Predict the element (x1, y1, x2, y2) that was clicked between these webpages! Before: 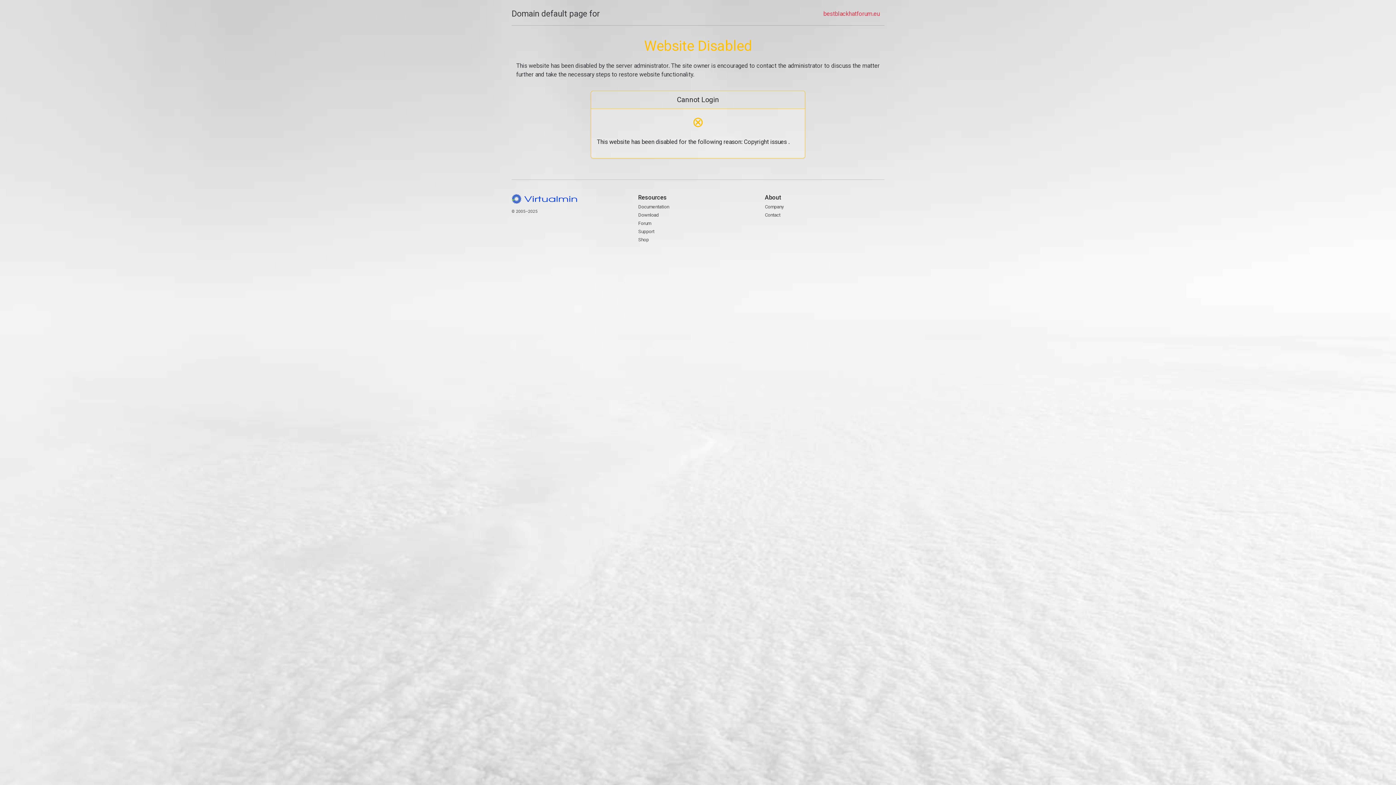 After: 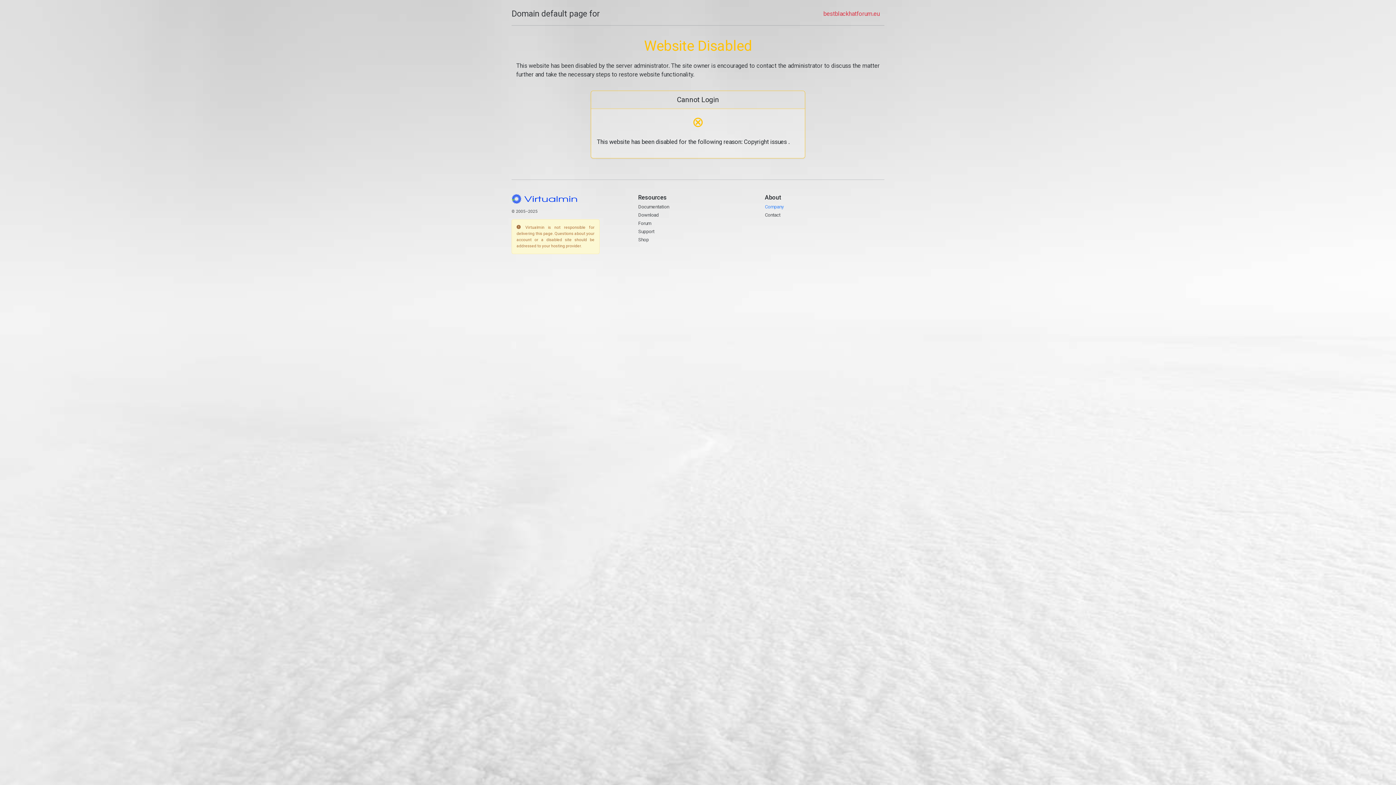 Action: bbox: (765, 204, 784, 209) label: Company